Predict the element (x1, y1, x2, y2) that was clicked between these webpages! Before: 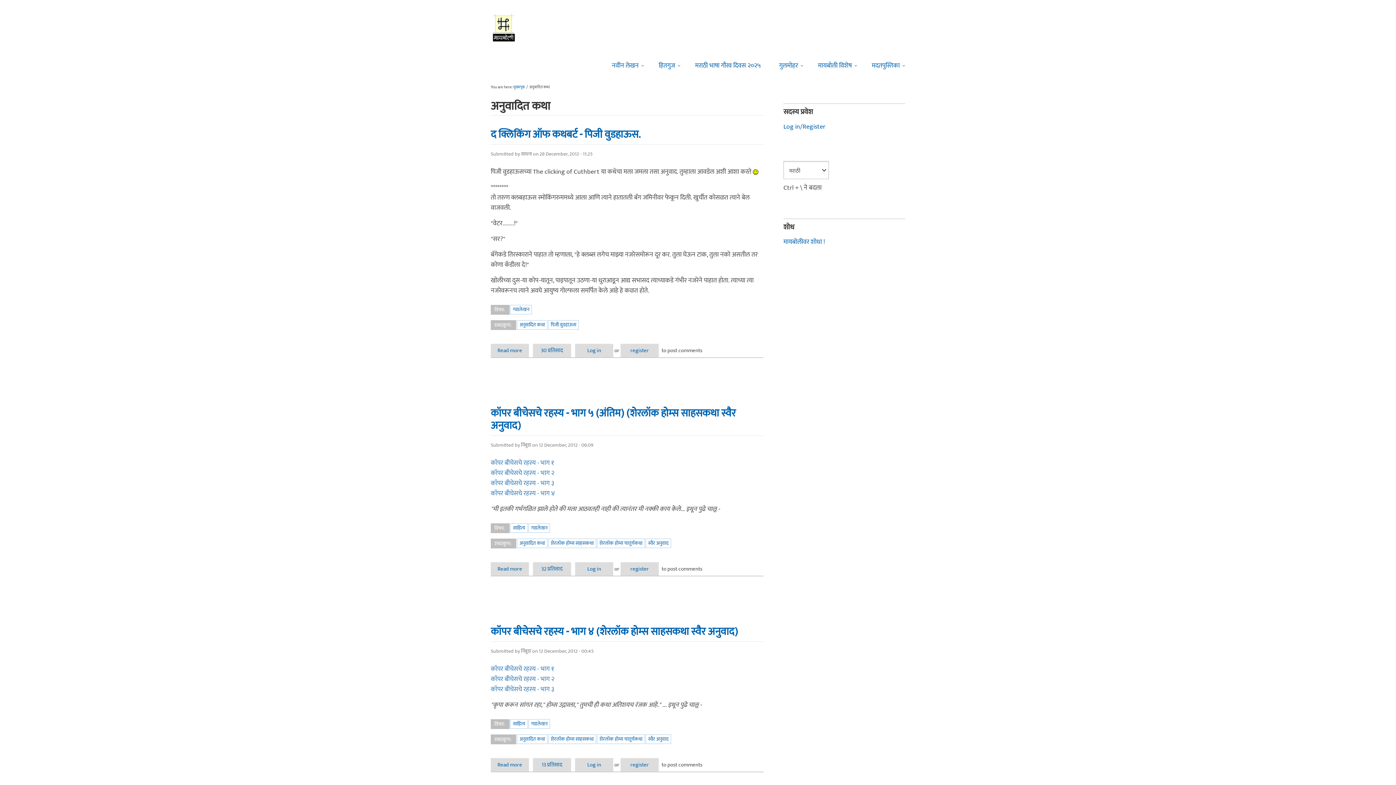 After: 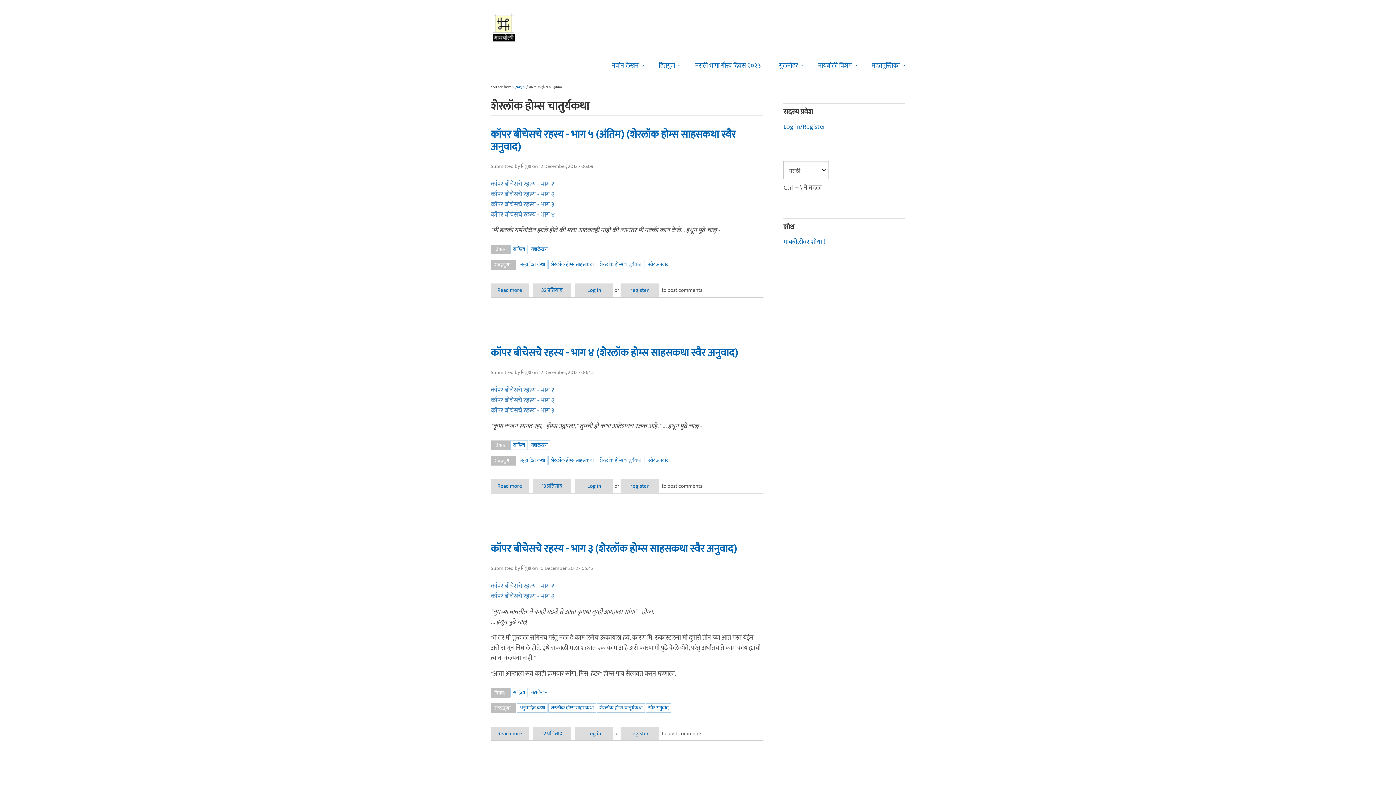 Action: bbox: (597, 538, 645, 548) label: शेरलॉक होम्स चातुर्यकथा